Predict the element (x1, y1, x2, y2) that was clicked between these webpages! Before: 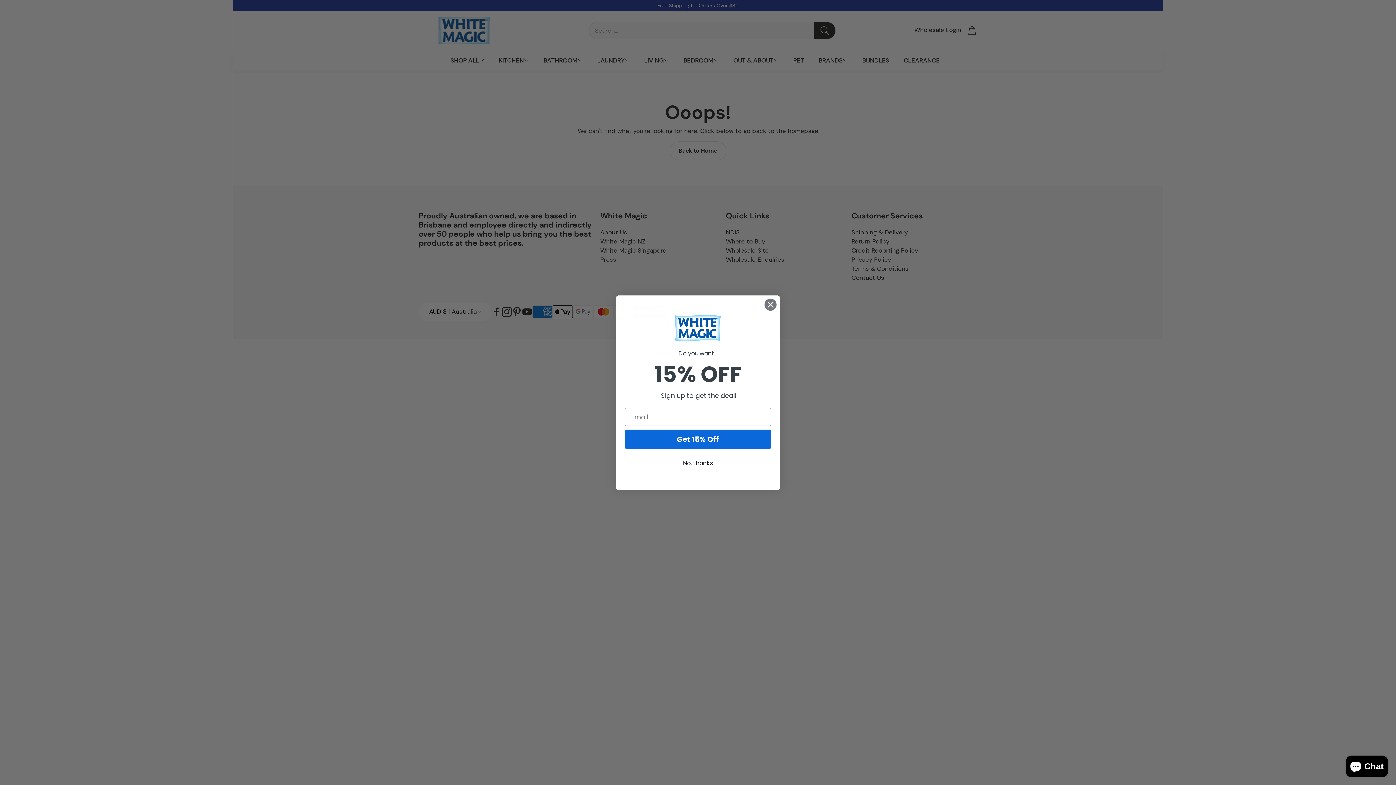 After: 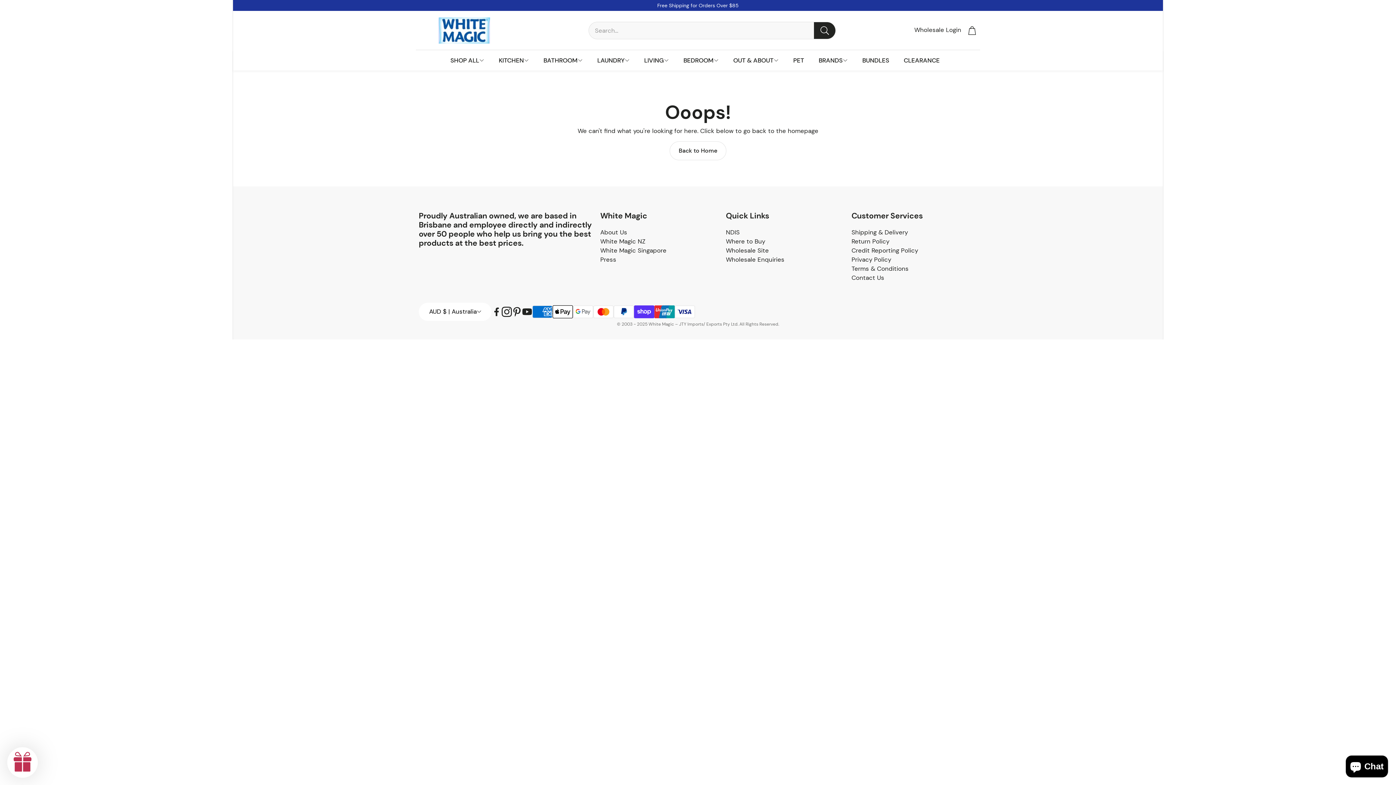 Action: label: No, thanks bbox: (625, 456, 771, 470)